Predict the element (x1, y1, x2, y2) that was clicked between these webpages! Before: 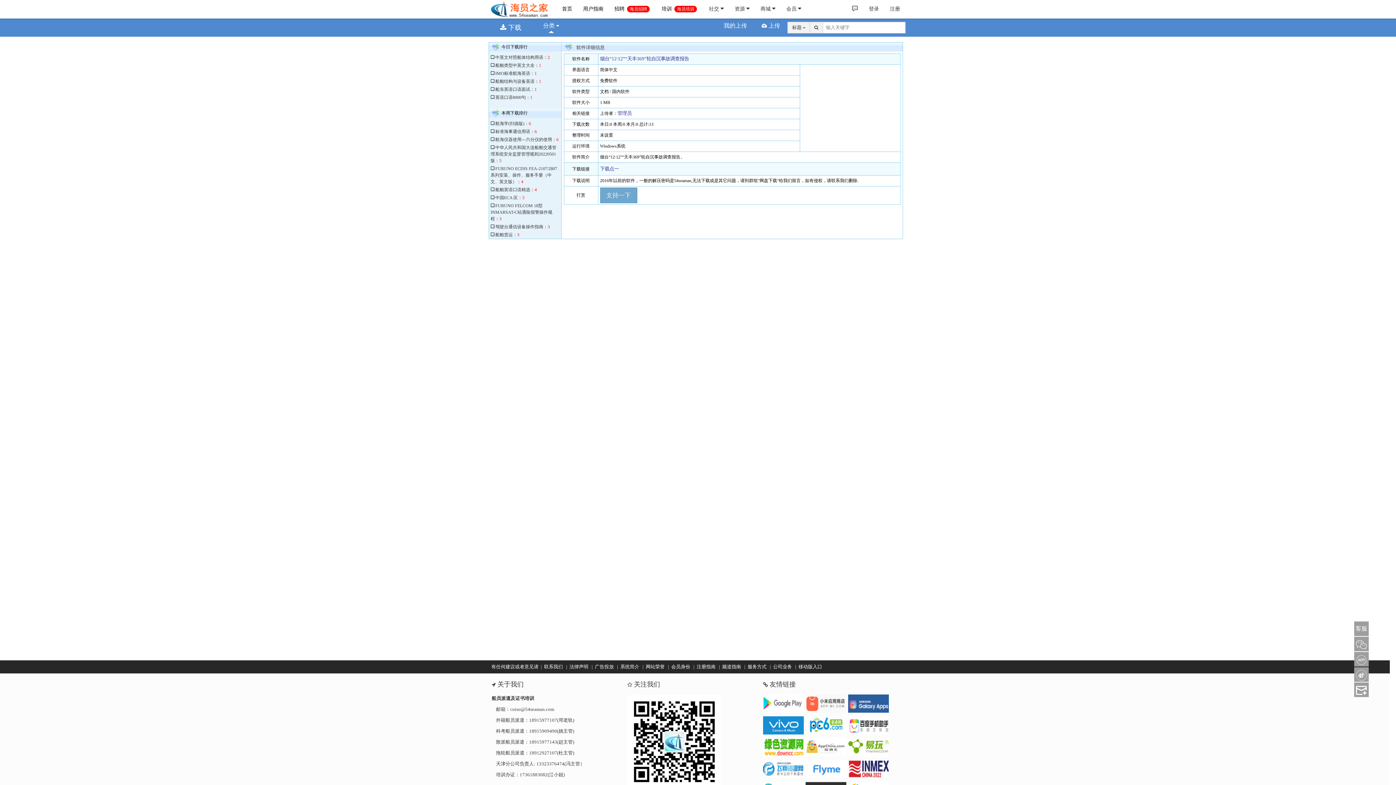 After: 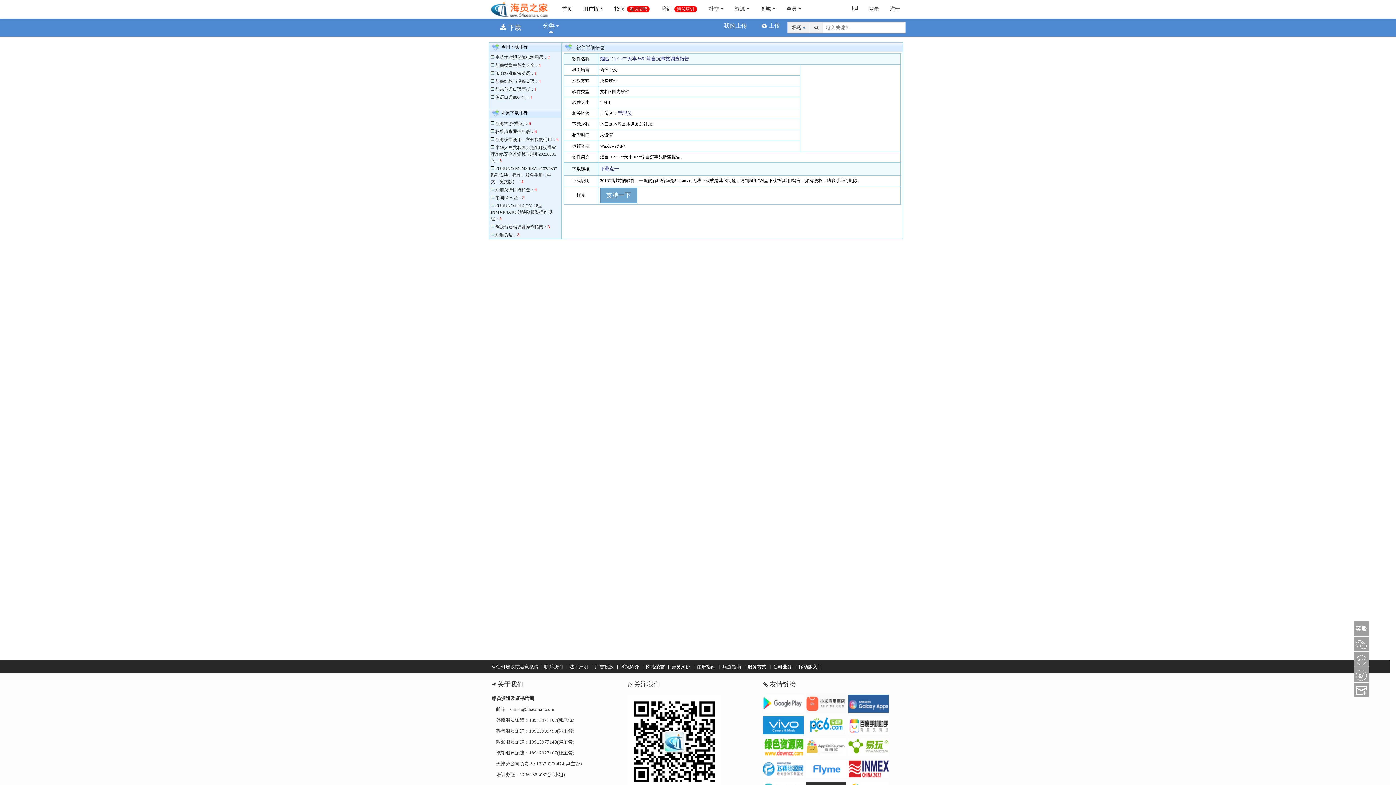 Action: bbox: (805, 722, 846, 728)